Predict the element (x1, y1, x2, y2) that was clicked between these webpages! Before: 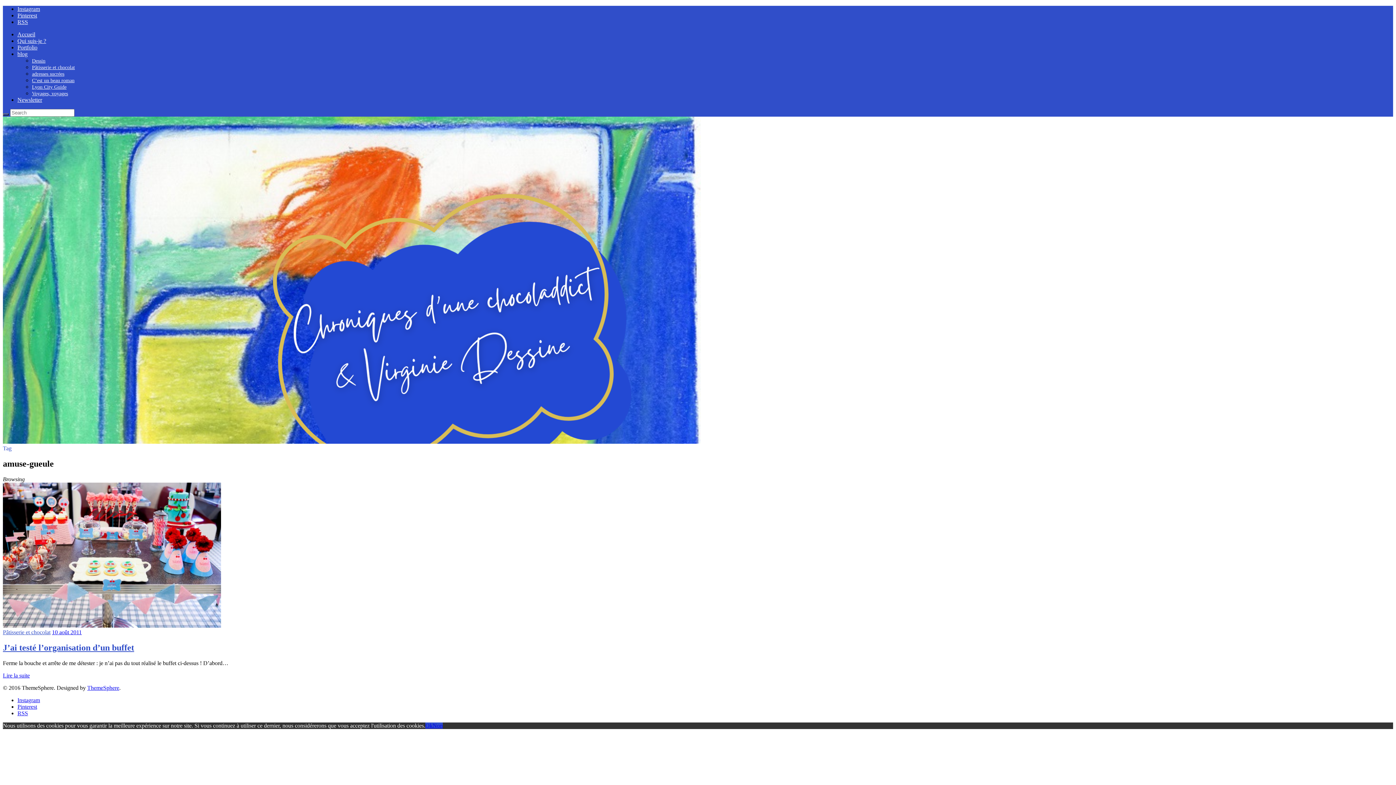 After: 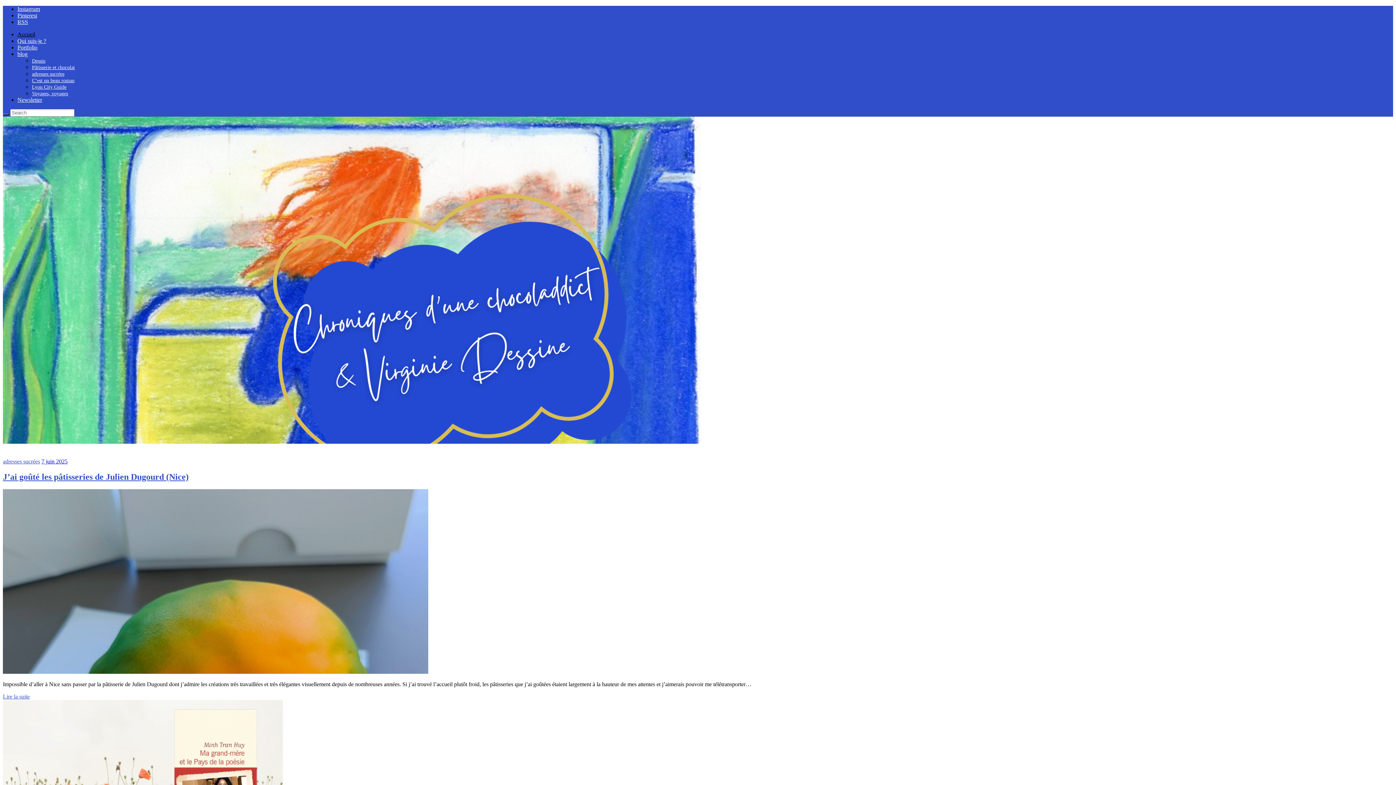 Action: bbox: (17, 31, 35, 37) label: Accueil